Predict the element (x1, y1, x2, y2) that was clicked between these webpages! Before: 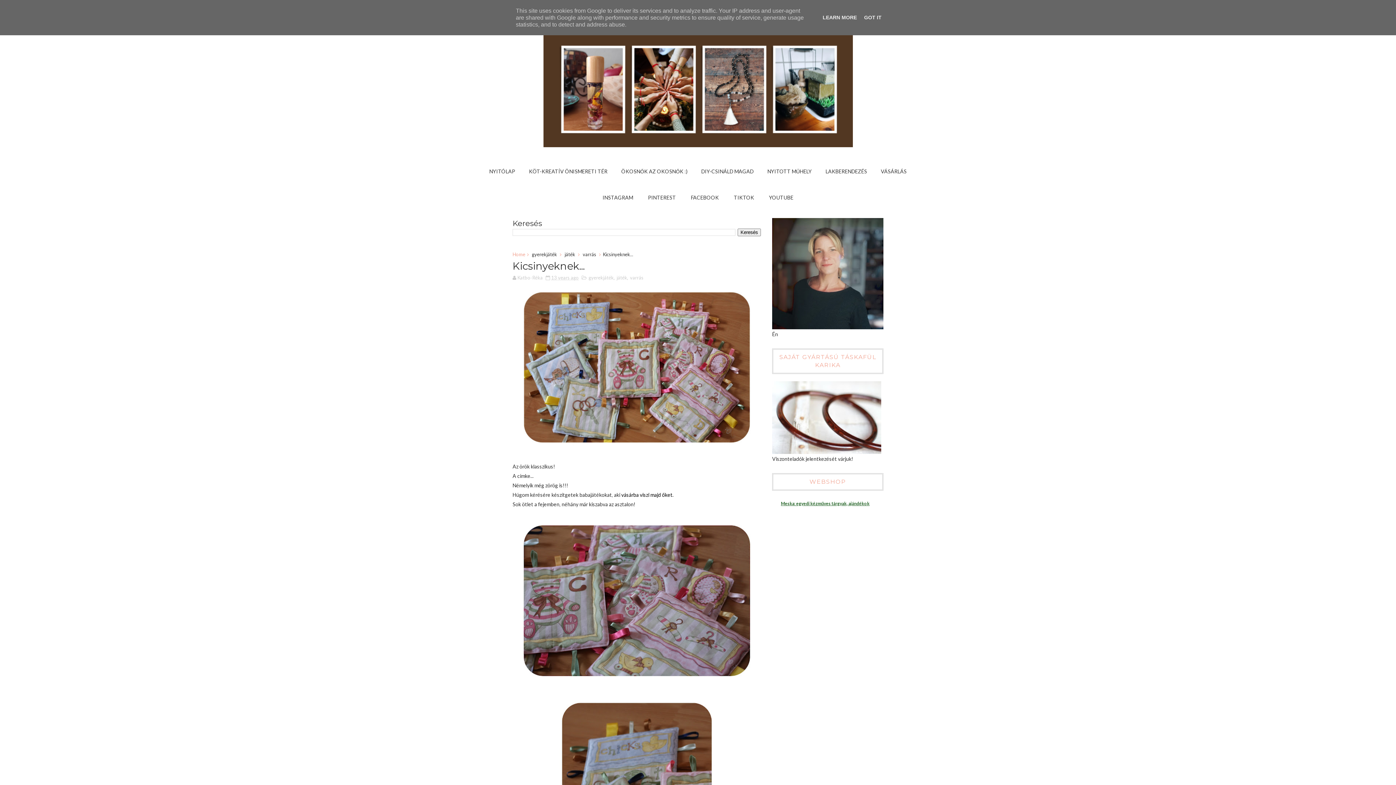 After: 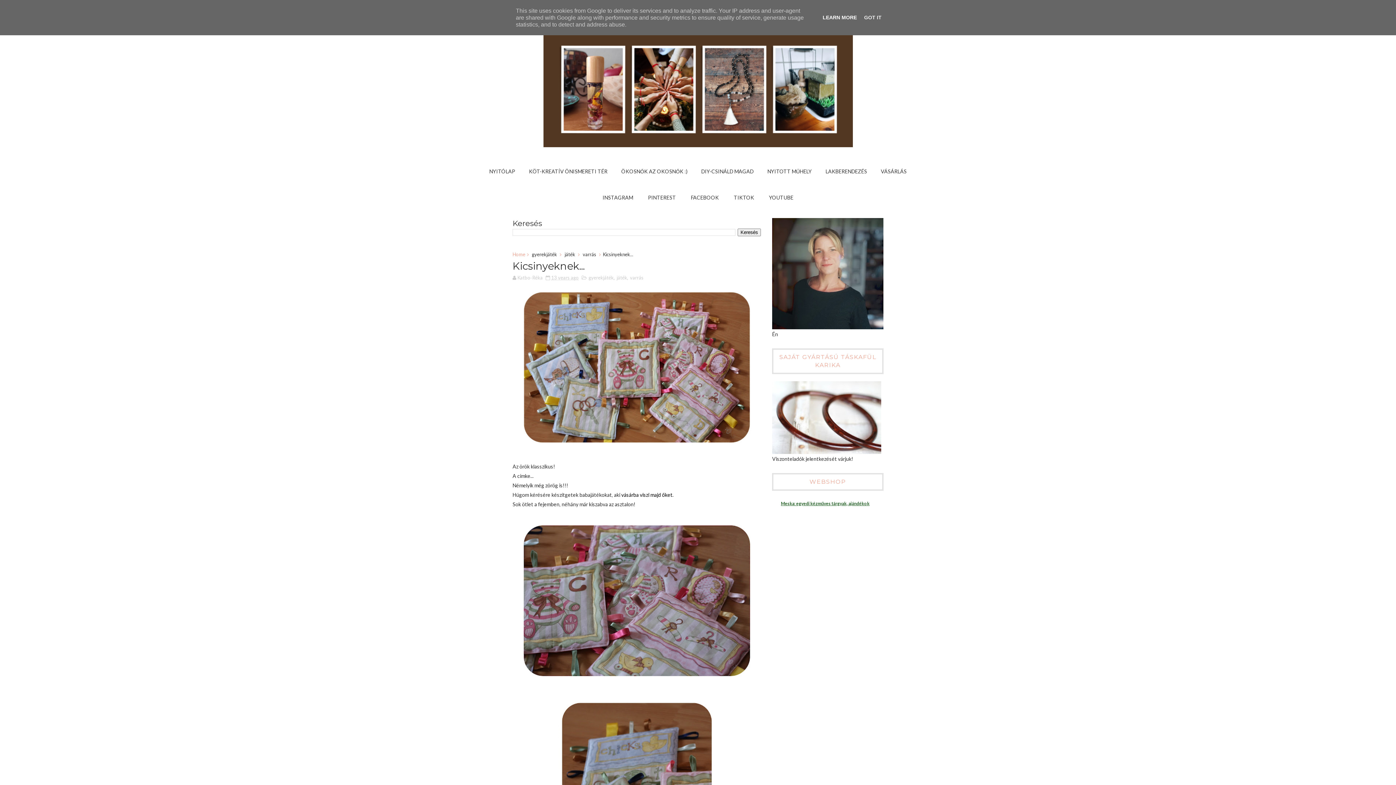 Action: label: LEARN MORE bbox: (820, 14, 859, 20)